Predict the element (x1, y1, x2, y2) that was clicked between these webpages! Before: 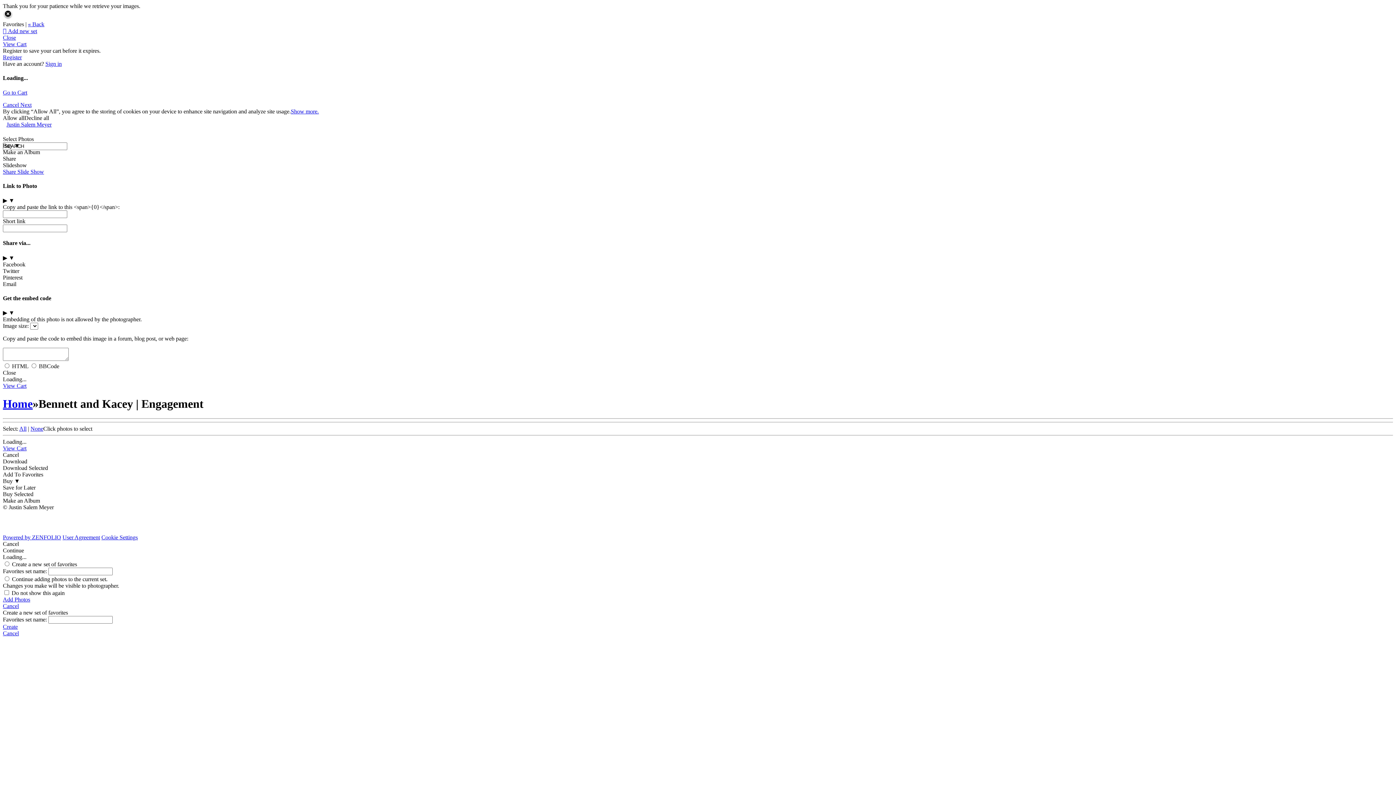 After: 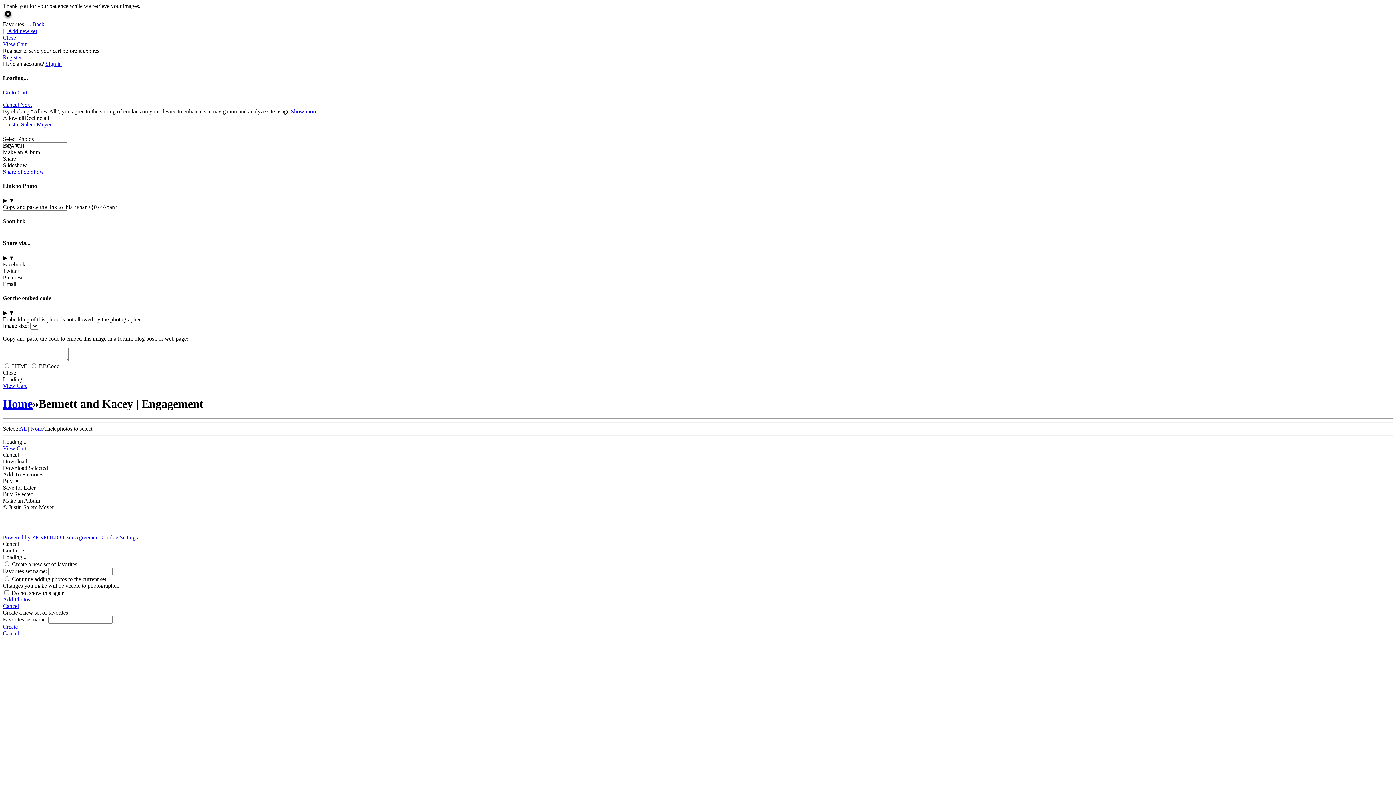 Action: label: Cancel bbox: (2, 630, 1393, 637)